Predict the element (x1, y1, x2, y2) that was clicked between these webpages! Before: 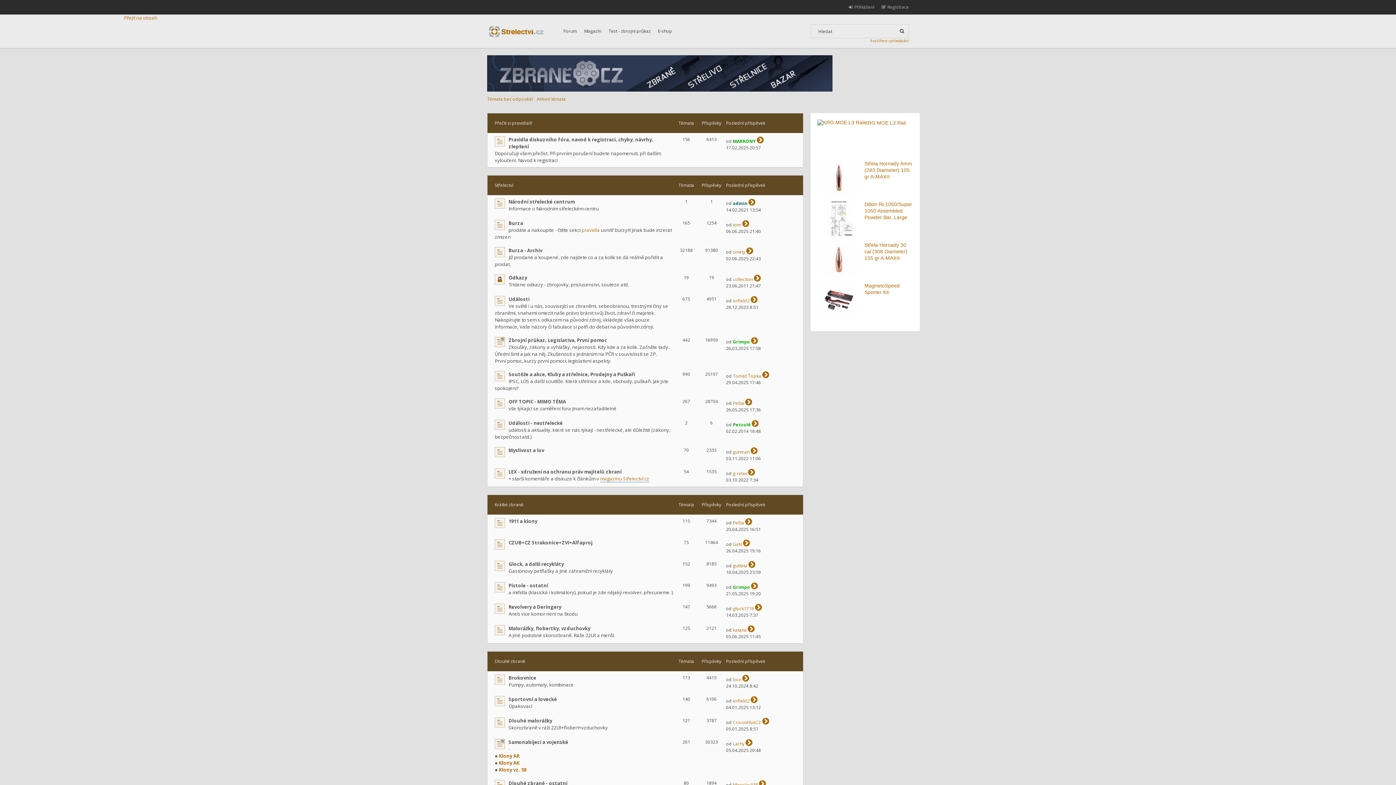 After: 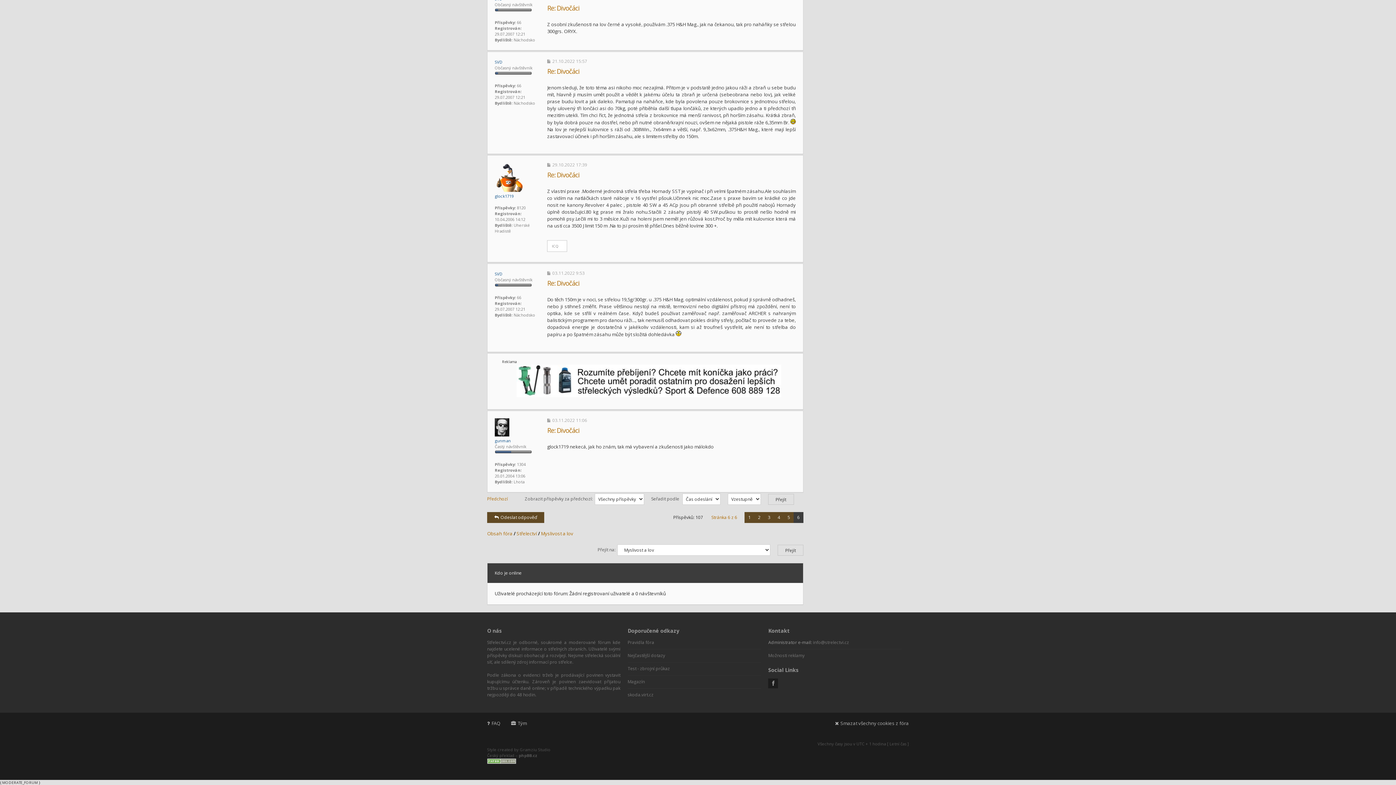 Action: bbox: (750, 449, 757, 455)